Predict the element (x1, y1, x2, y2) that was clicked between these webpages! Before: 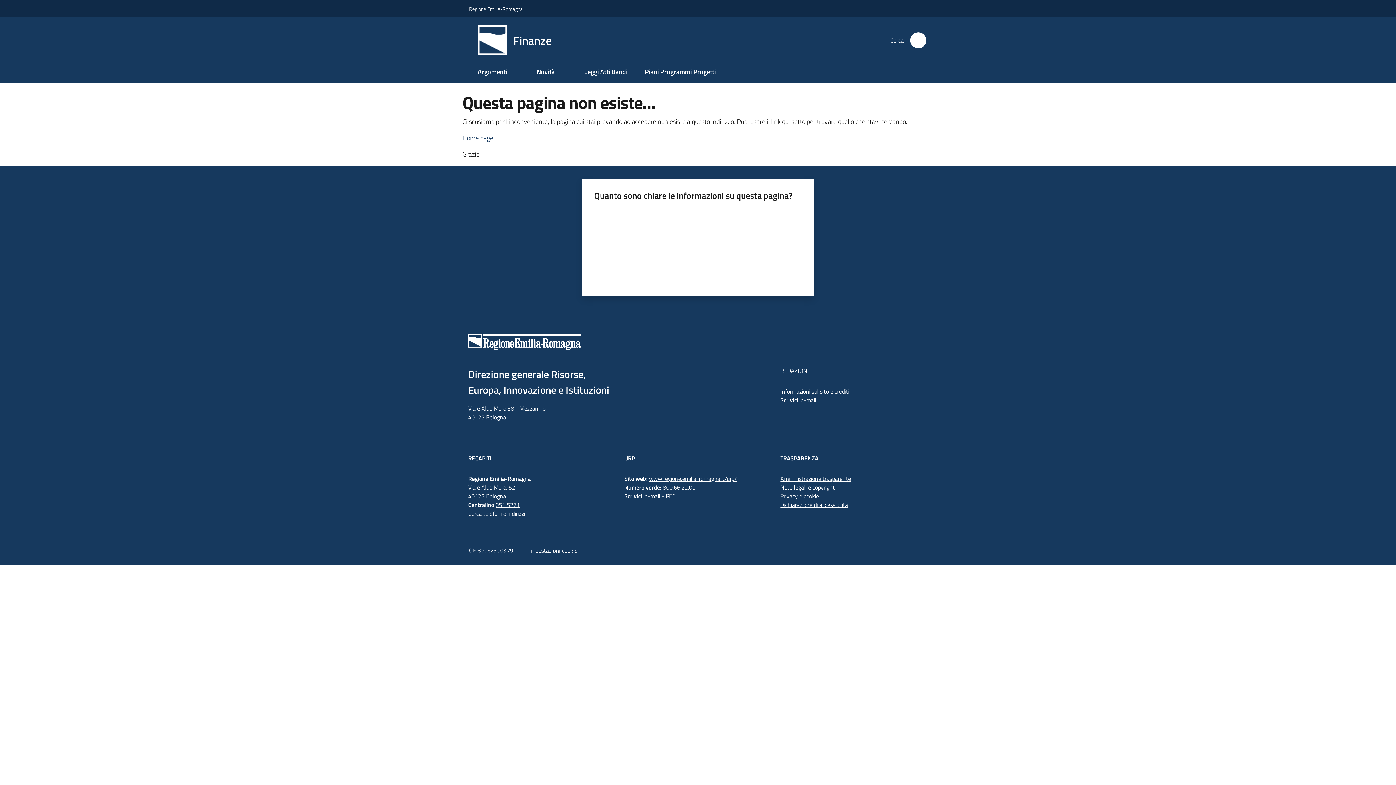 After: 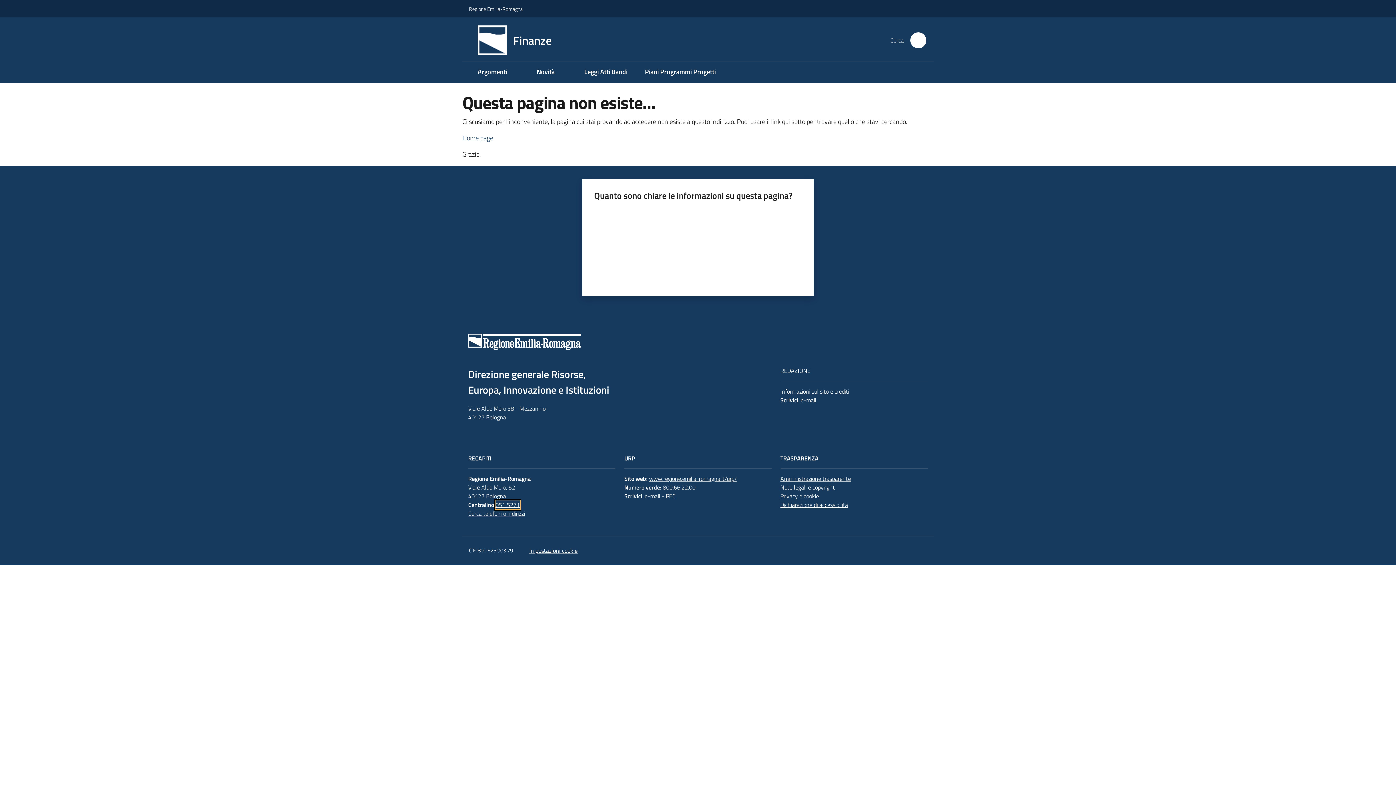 Action: bbox: (495, 500, 520, 509) label: 051 5271